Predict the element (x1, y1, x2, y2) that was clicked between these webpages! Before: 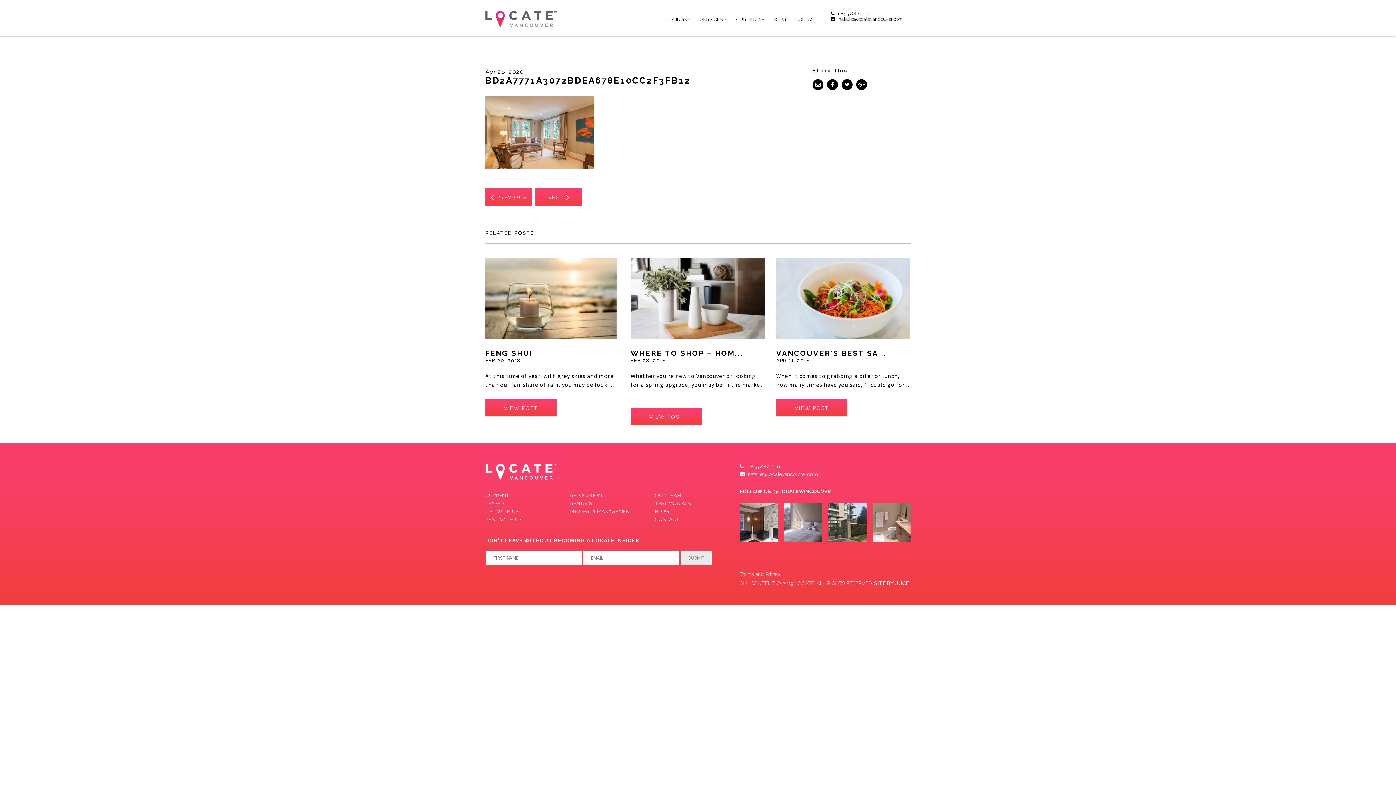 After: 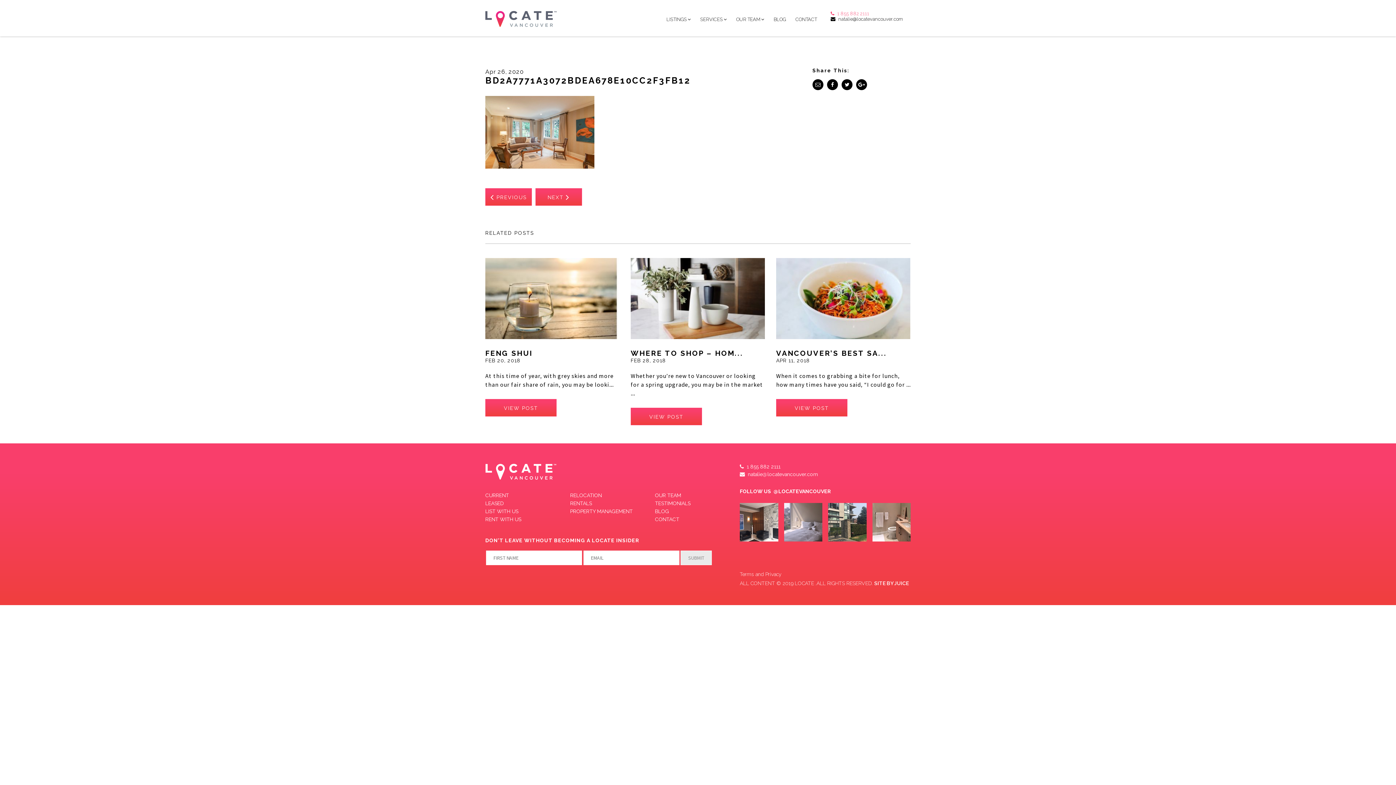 Action: bbox: (830, 10, 869, 16) label: 1 855 882 2111